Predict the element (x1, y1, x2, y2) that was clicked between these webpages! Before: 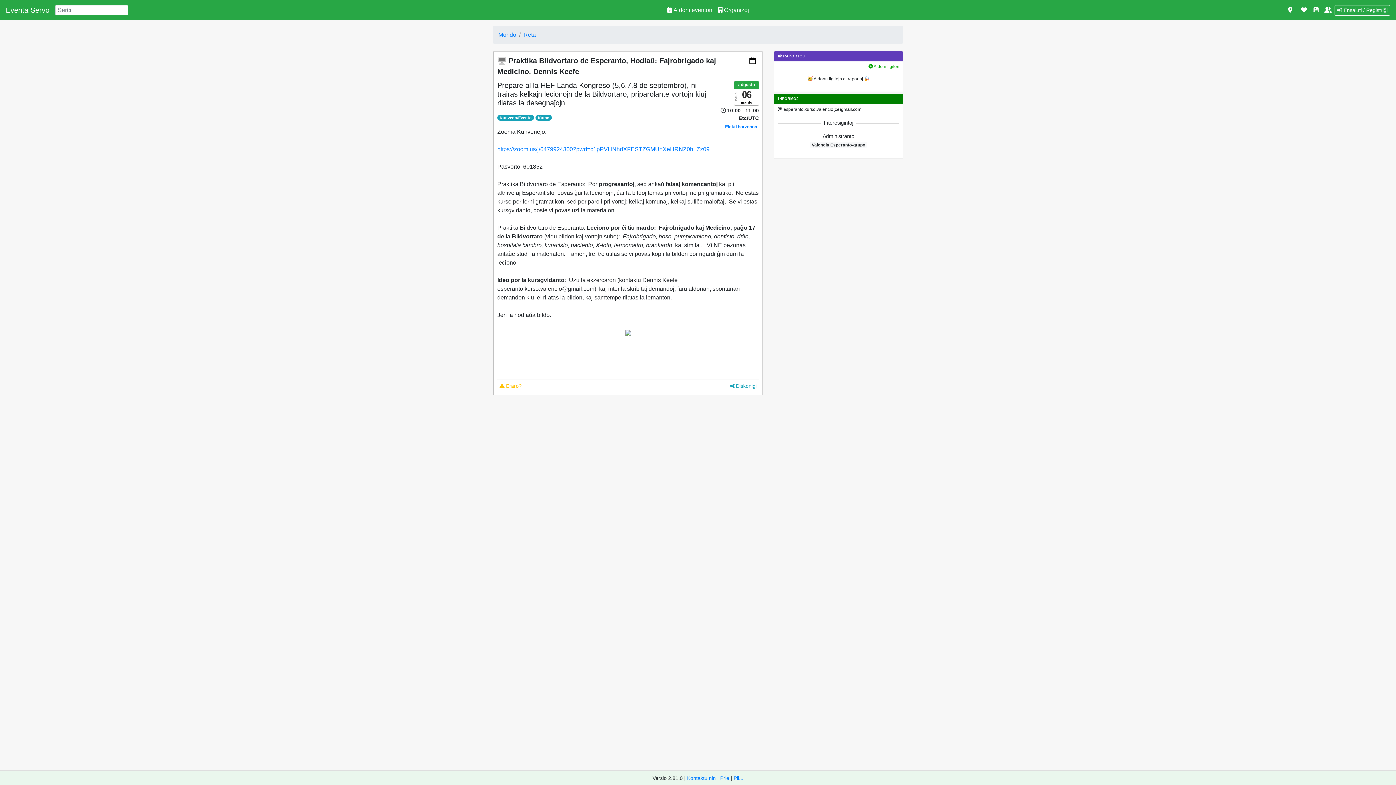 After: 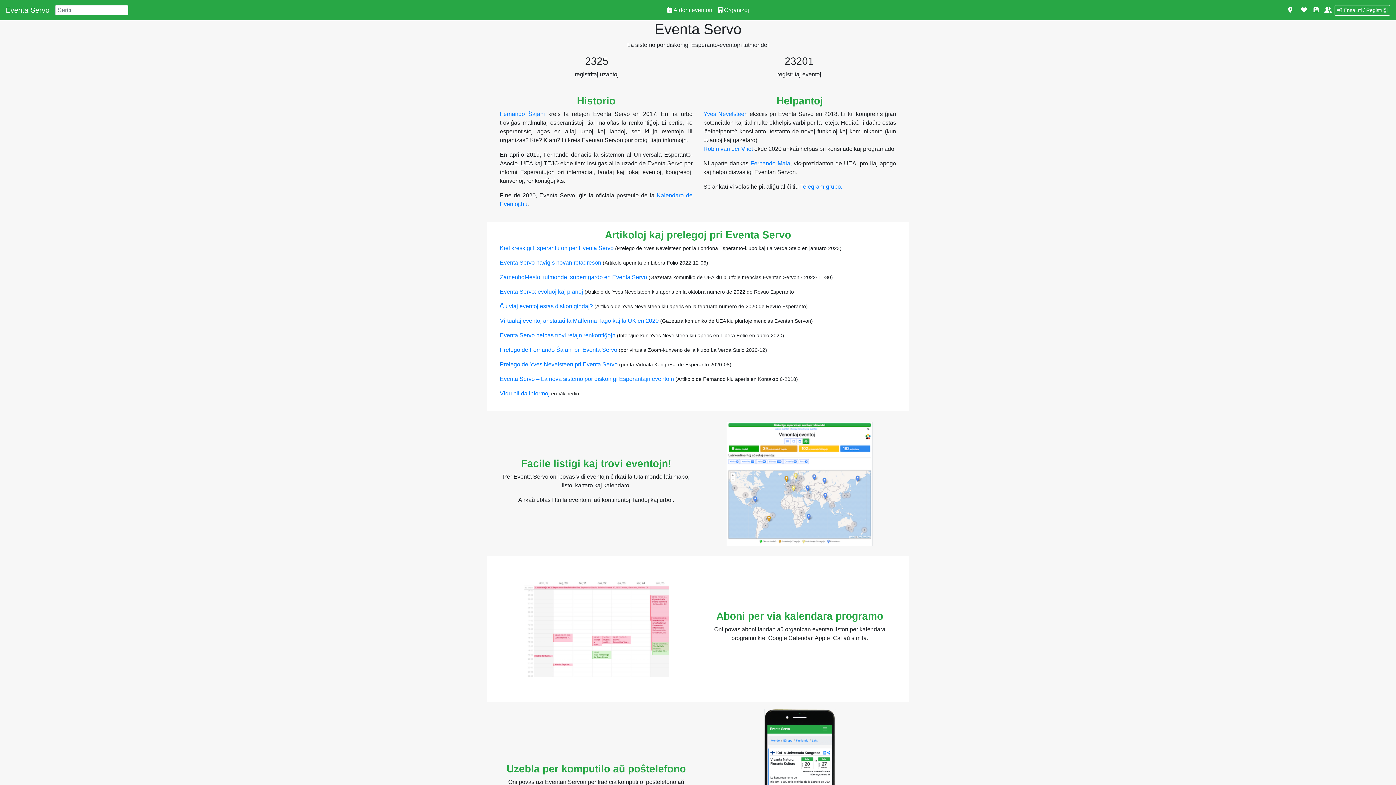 Action: bbox: (1321, 2, 1334, 17)